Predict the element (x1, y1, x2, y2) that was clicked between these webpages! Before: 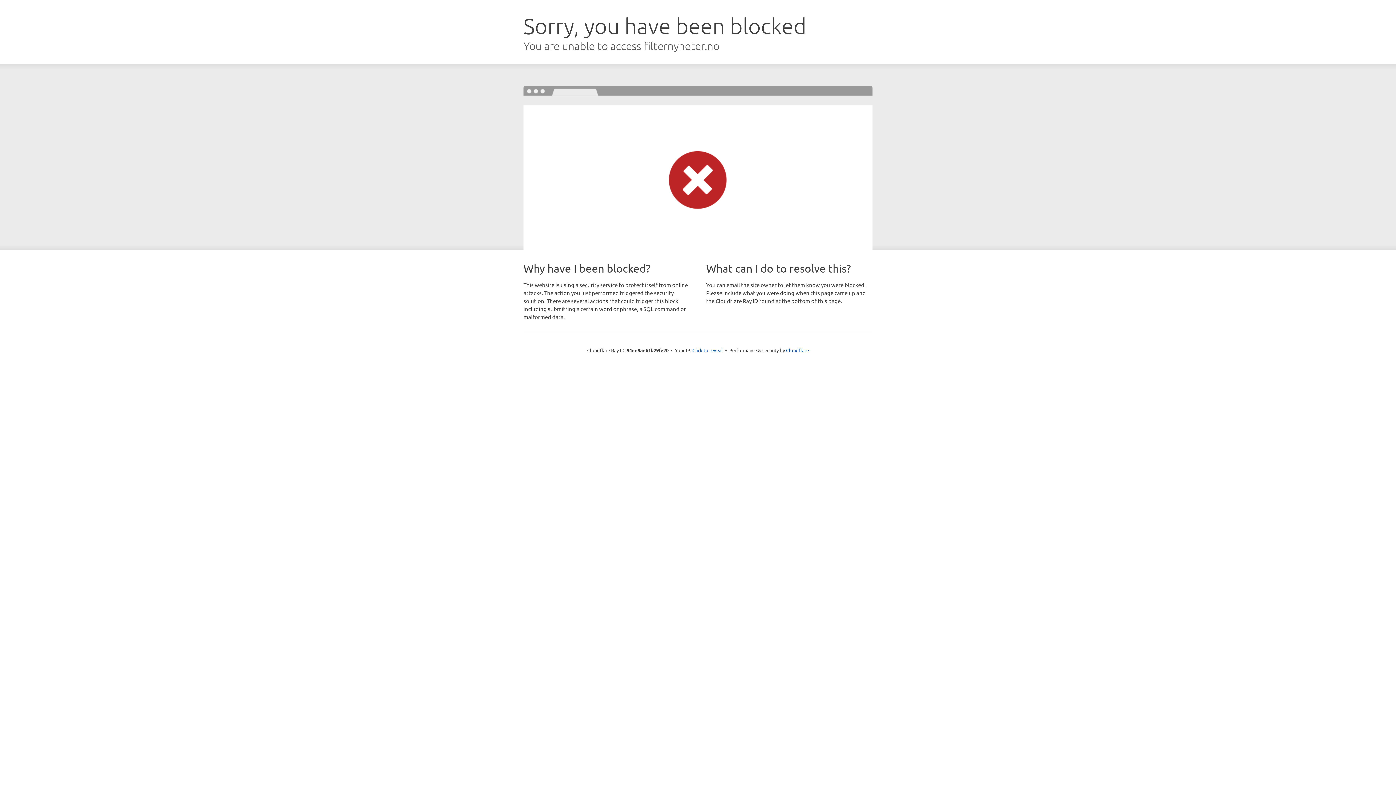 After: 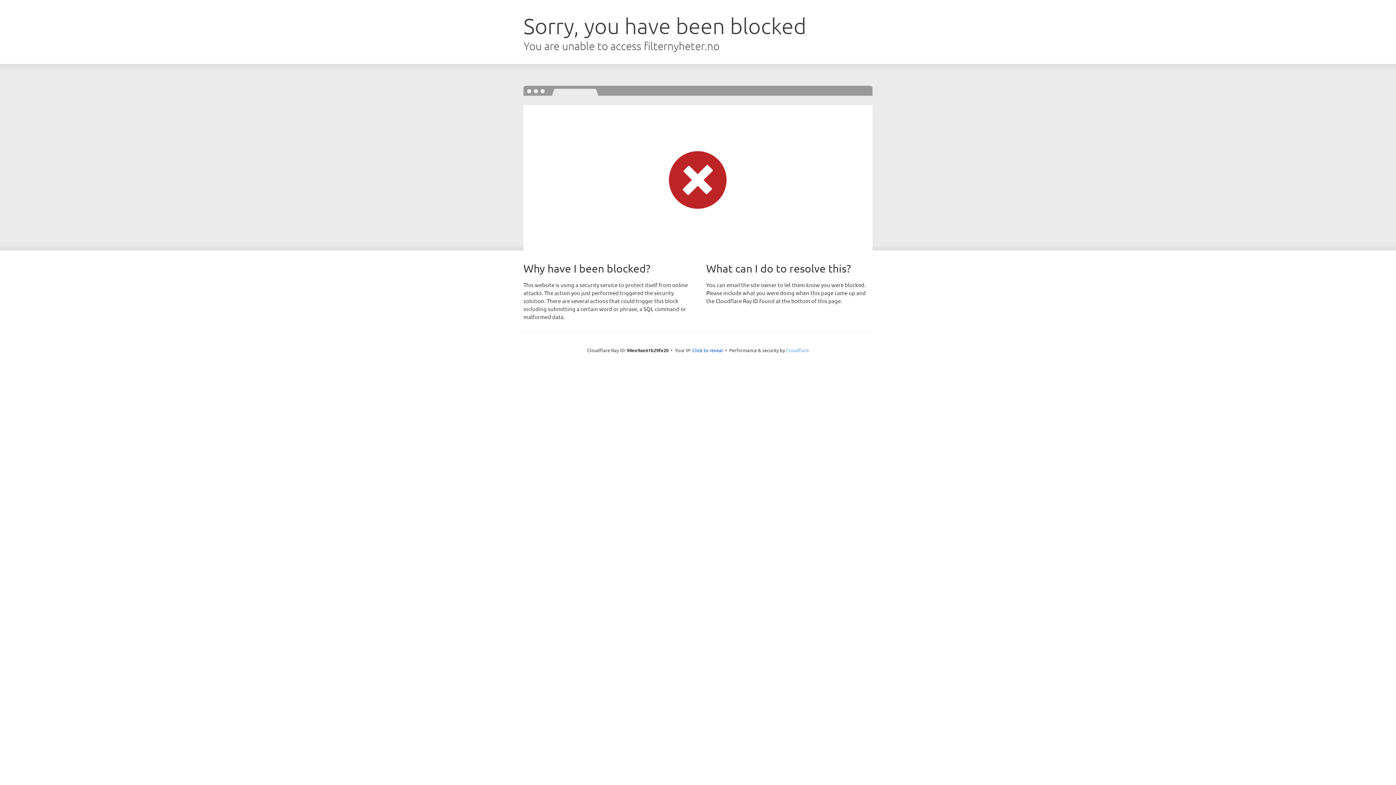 Action: bbox: (786, 347, 809, 353) label: Cloudflare